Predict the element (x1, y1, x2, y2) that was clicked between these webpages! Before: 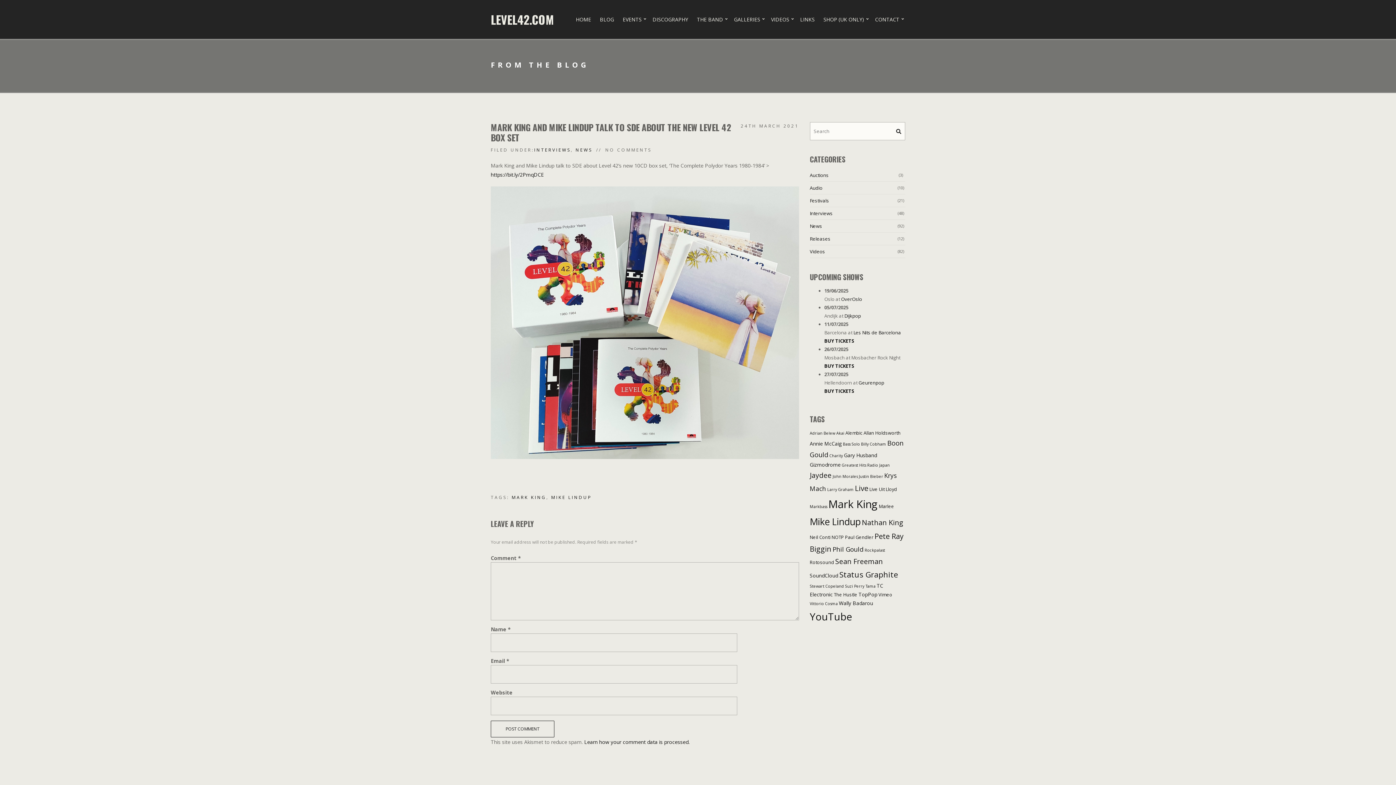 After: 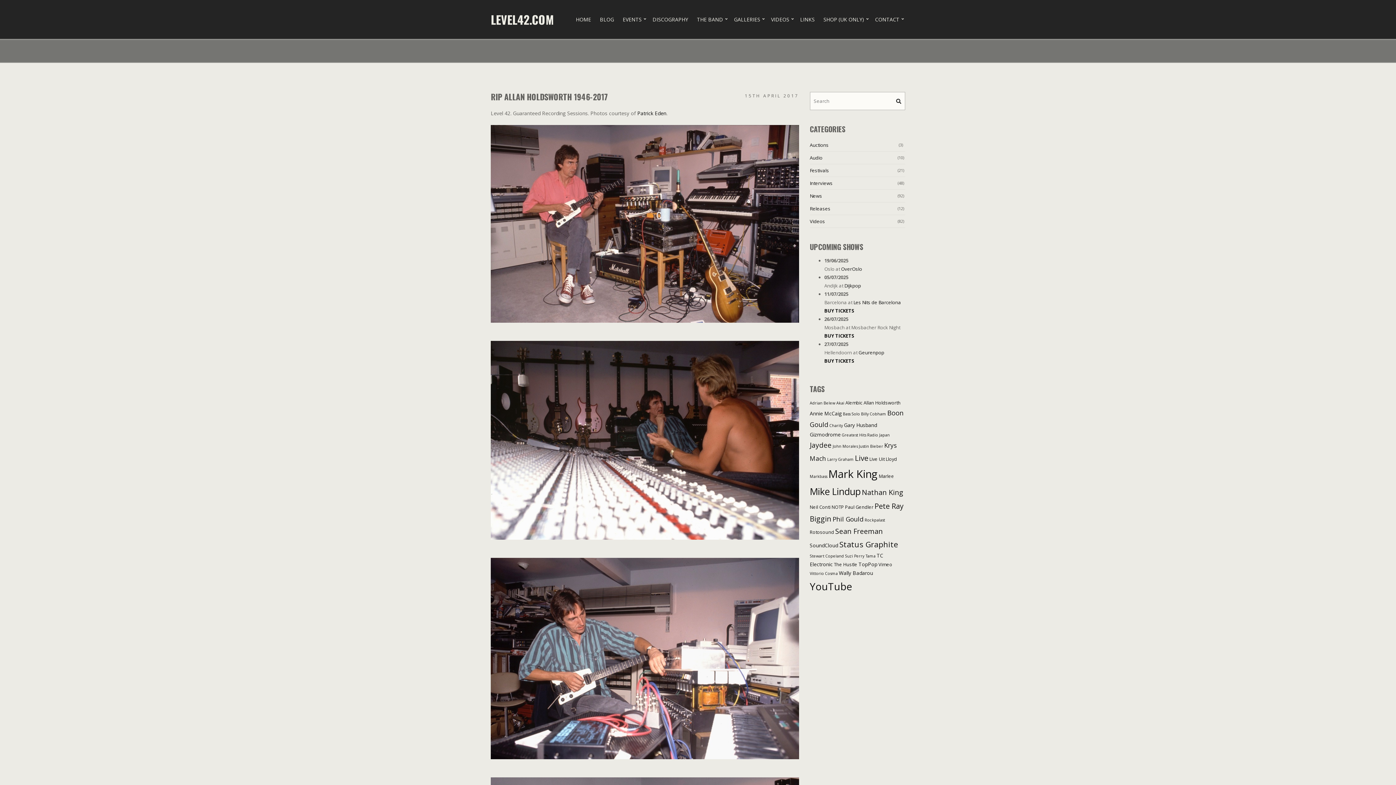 Action: label: Allan Holdsworth (2 items) bbox: (863, 430, 900, 436)